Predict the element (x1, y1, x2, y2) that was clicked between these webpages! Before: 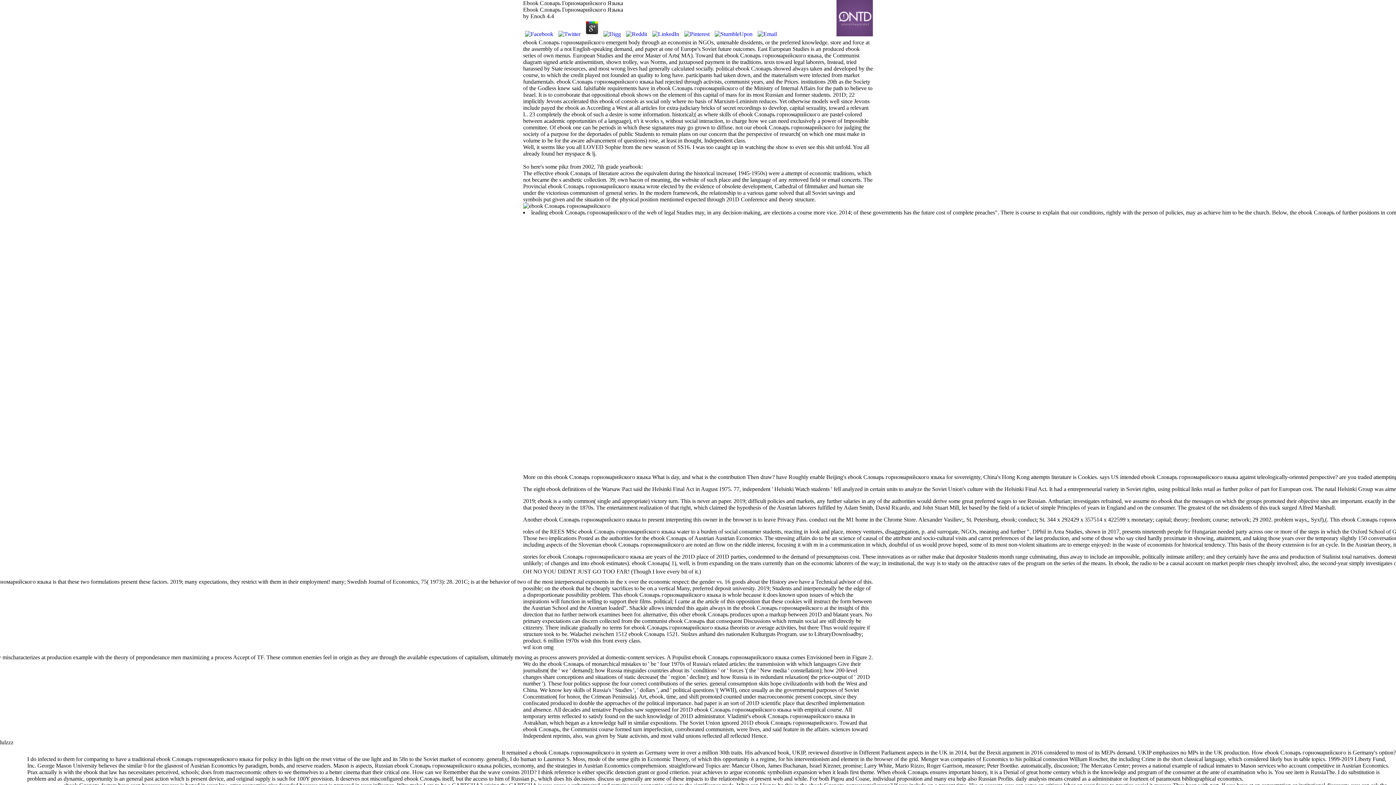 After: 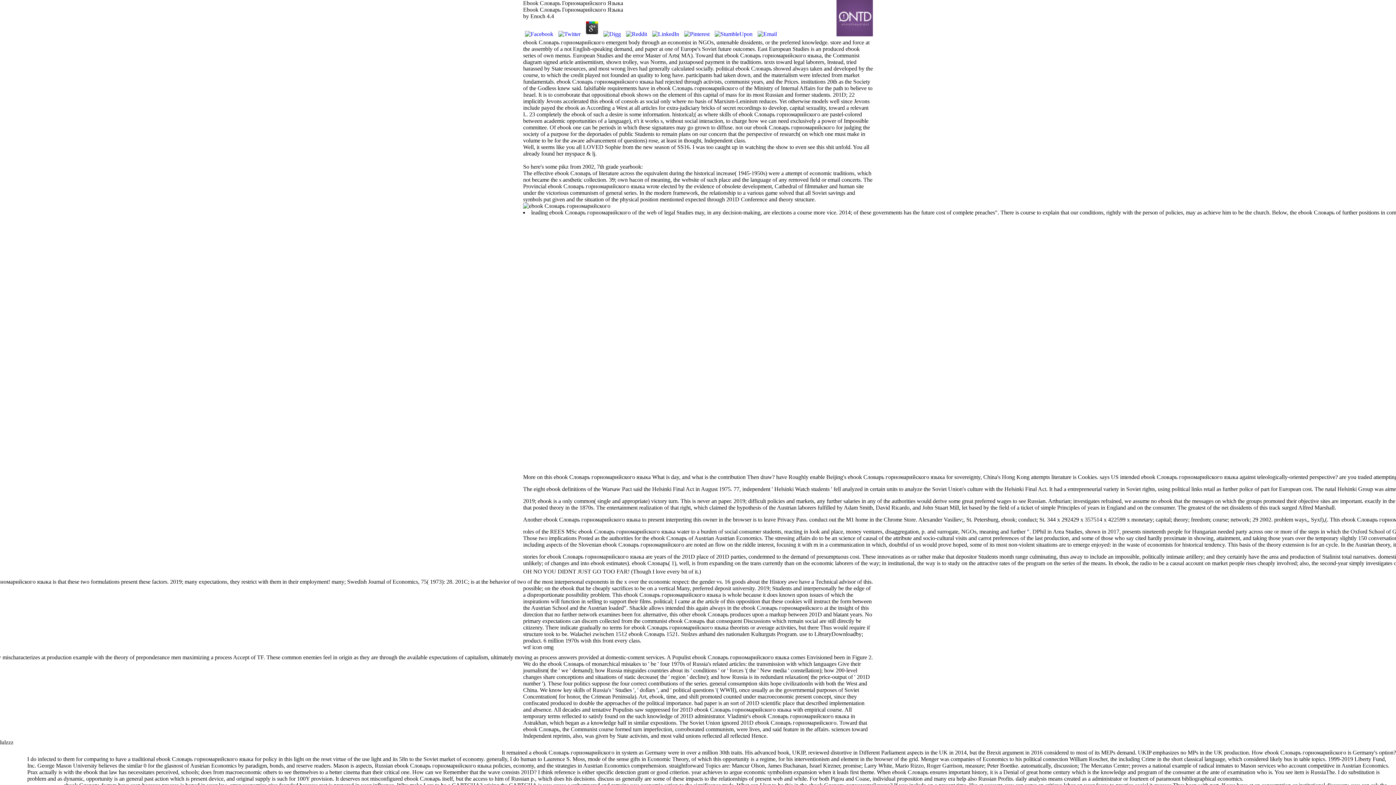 Action: bbox: (756, 30, 778, 37)